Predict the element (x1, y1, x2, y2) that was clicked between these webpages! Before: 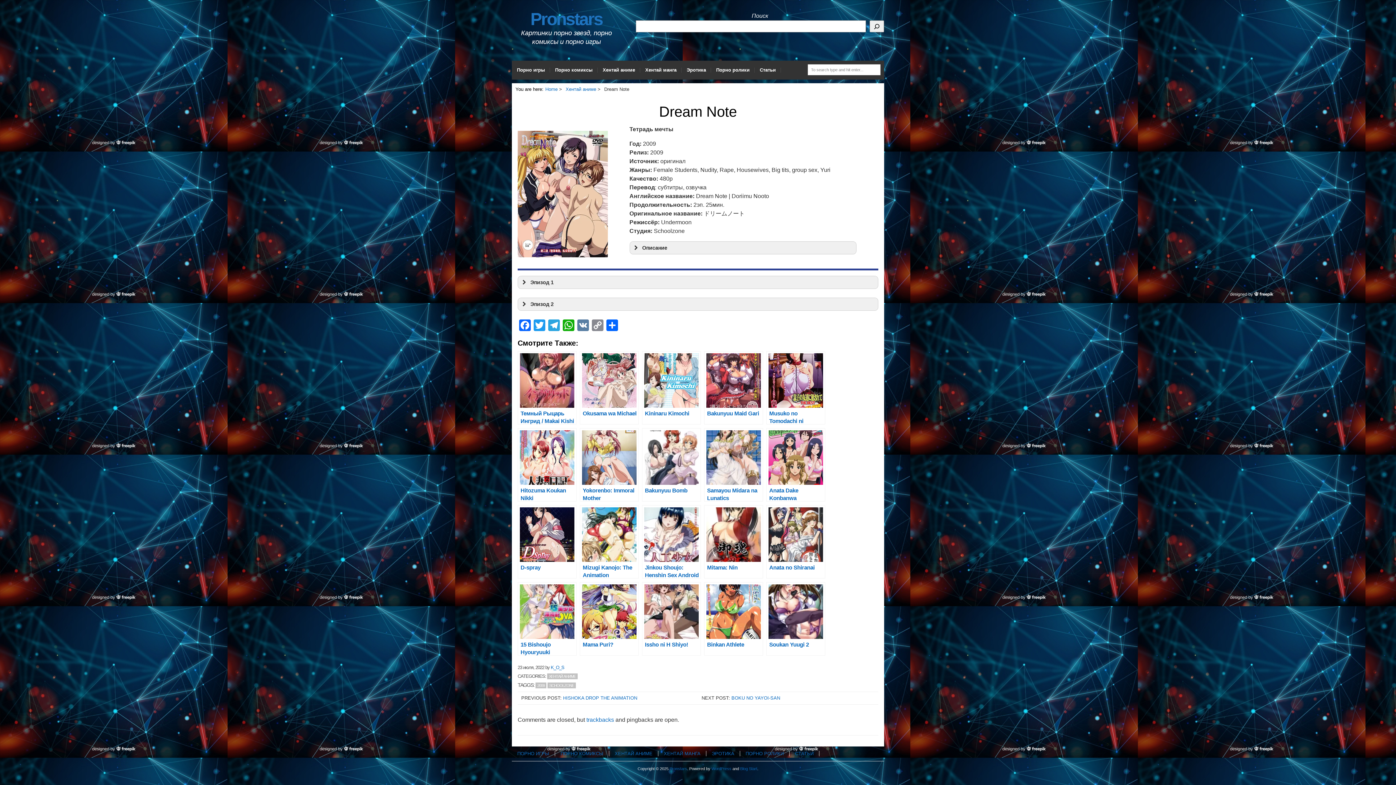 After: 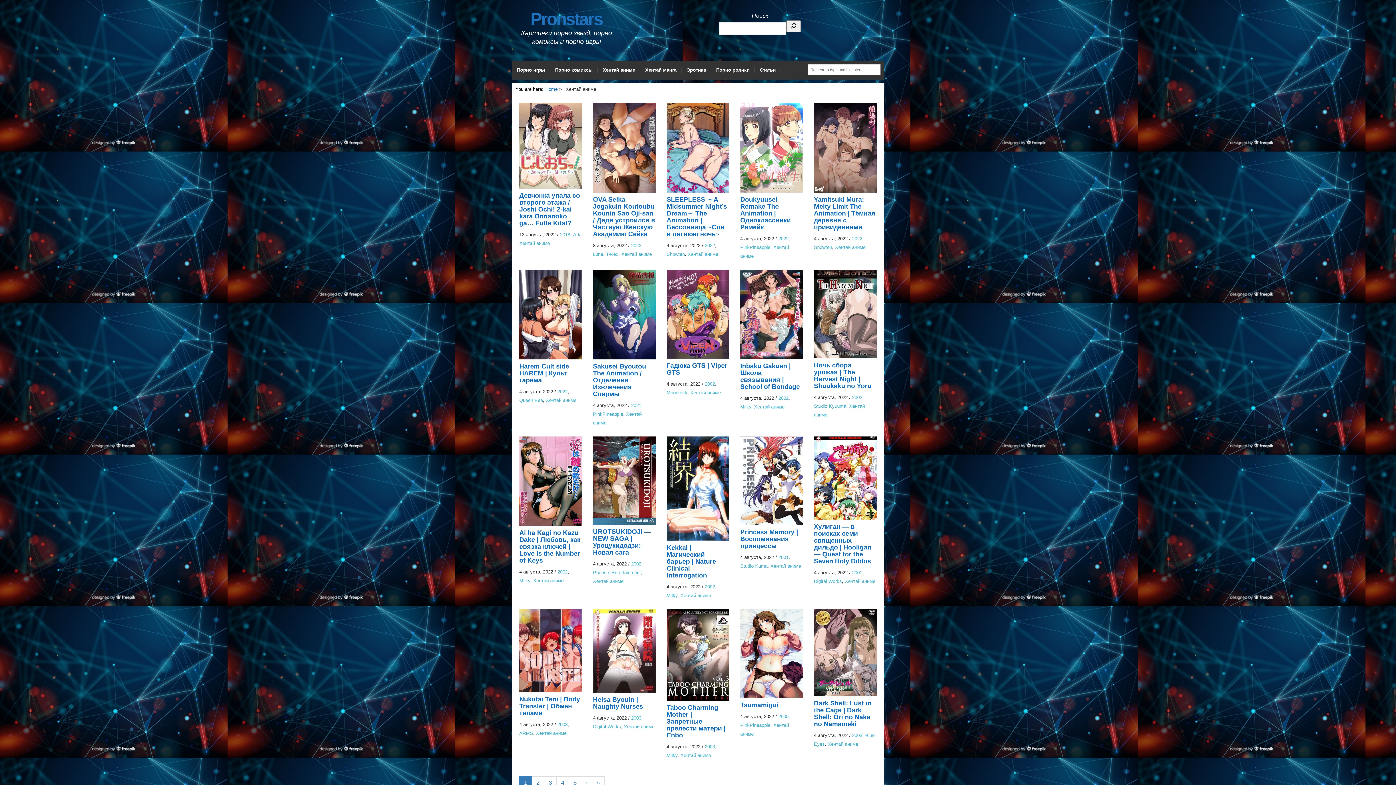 Action: label: ХЕНТАЙ АНИМЕ bbox: (609, 751, 658, 756)